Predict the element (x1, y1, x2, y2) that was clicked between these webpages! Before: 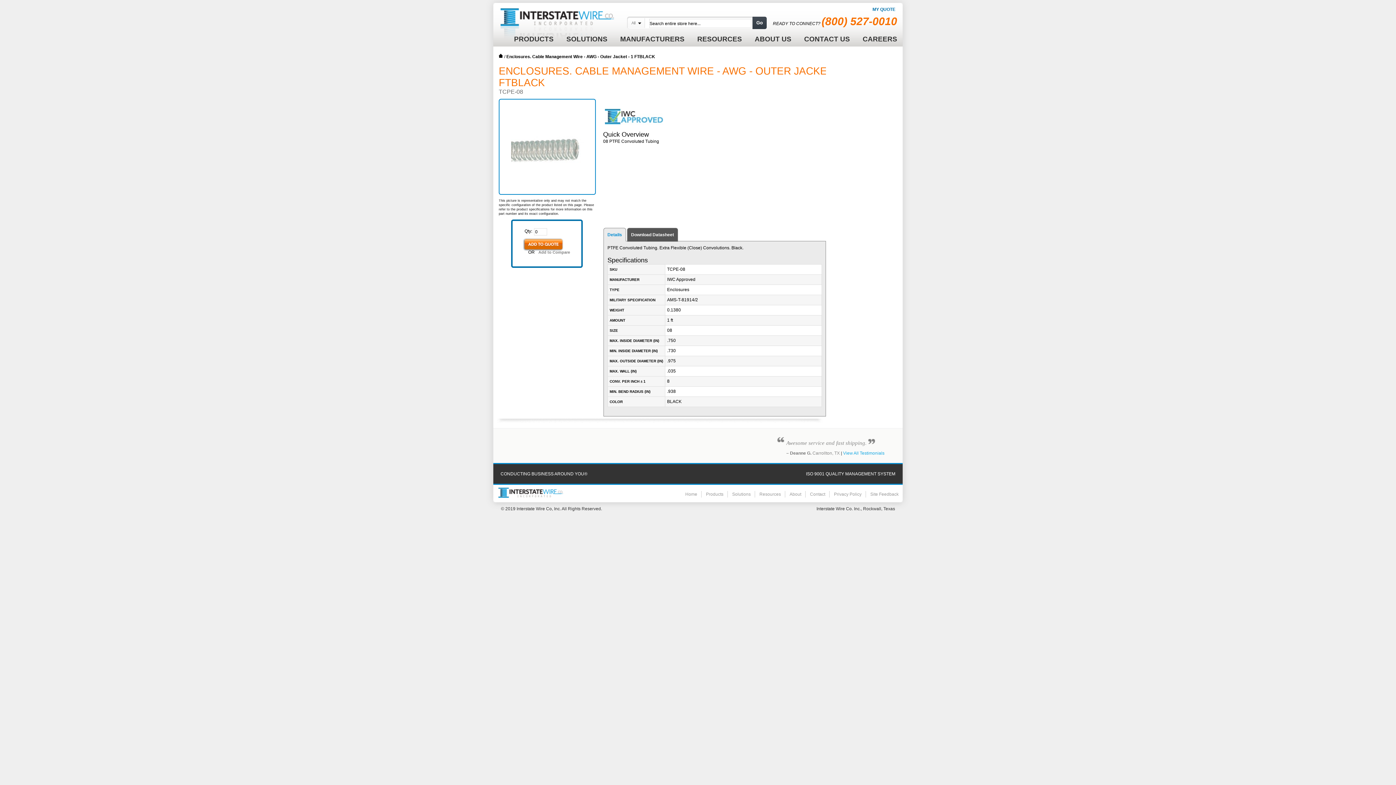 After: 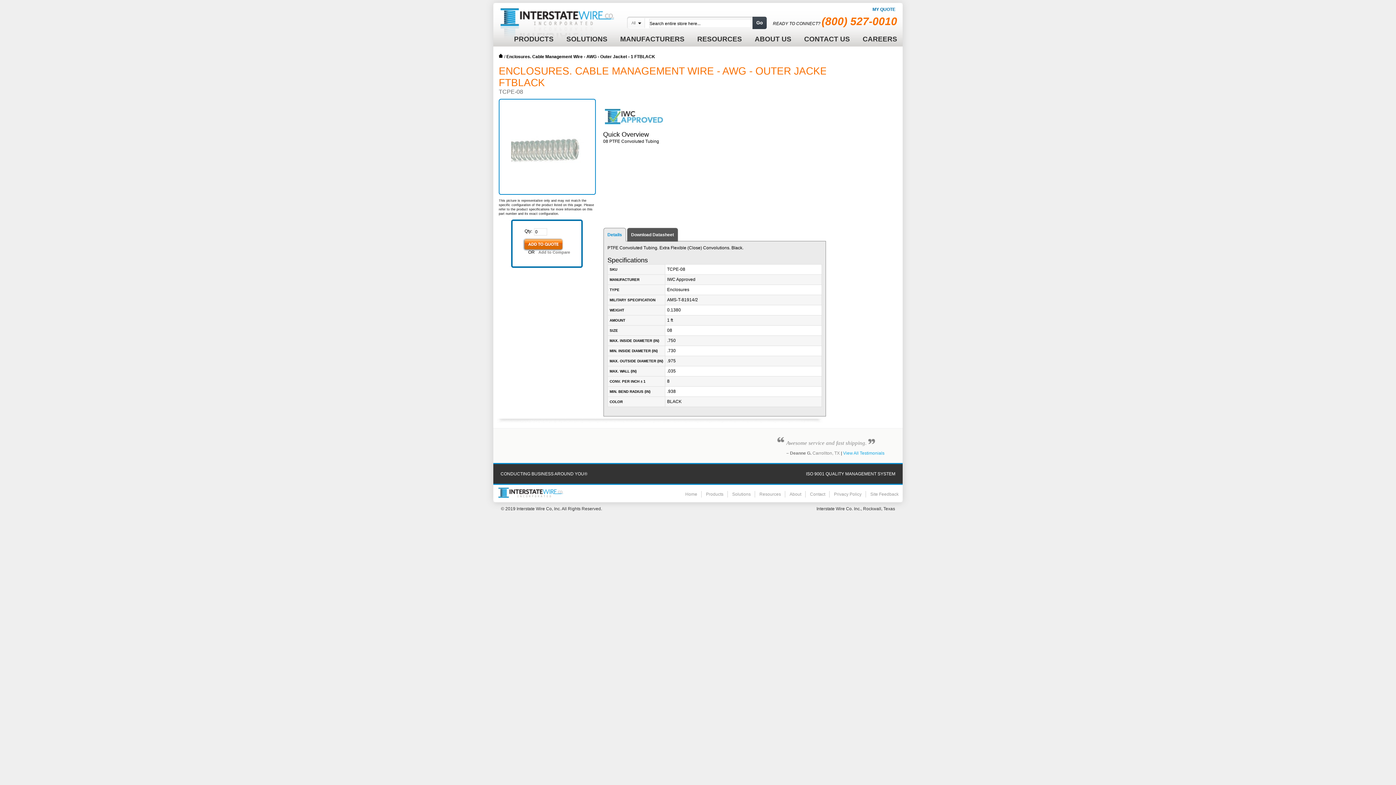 Action: bbox: (607, 232, 622, 237) label: Details